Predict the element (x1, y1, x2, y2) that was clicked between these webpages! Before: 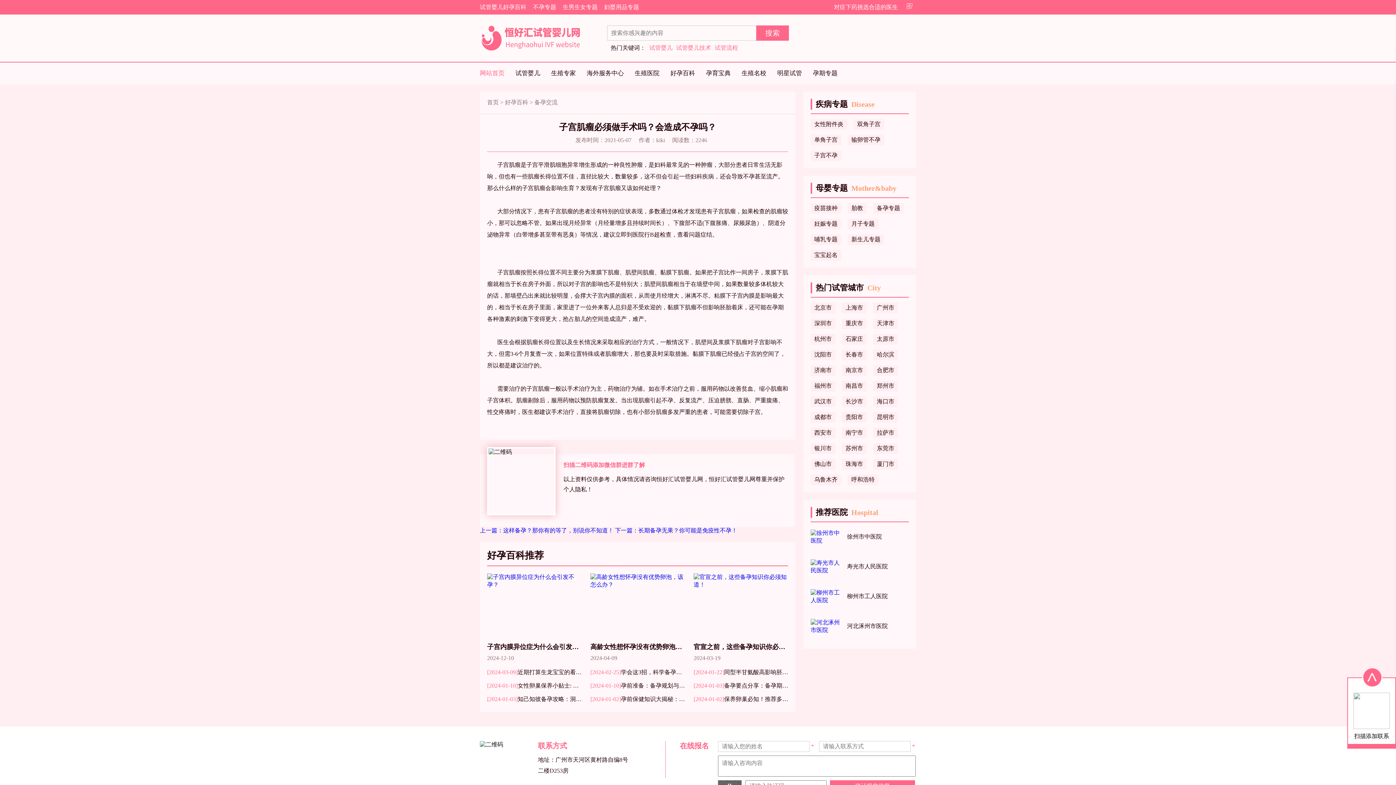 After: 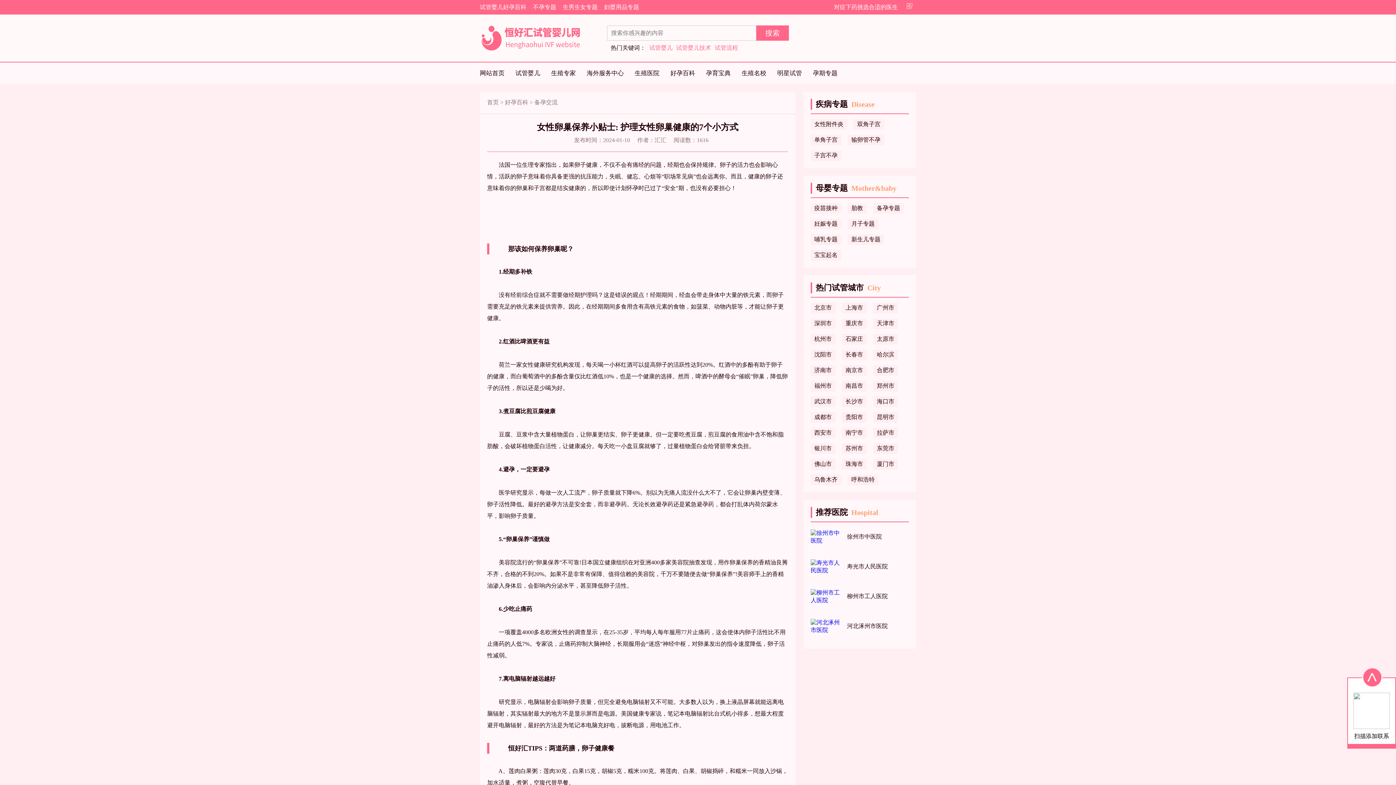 Action: label: [2024-01-10]女性卵巢保养小贴士: 护理女性卵巢健康的7个小方式 bbox: (480, 685, 581, 691)